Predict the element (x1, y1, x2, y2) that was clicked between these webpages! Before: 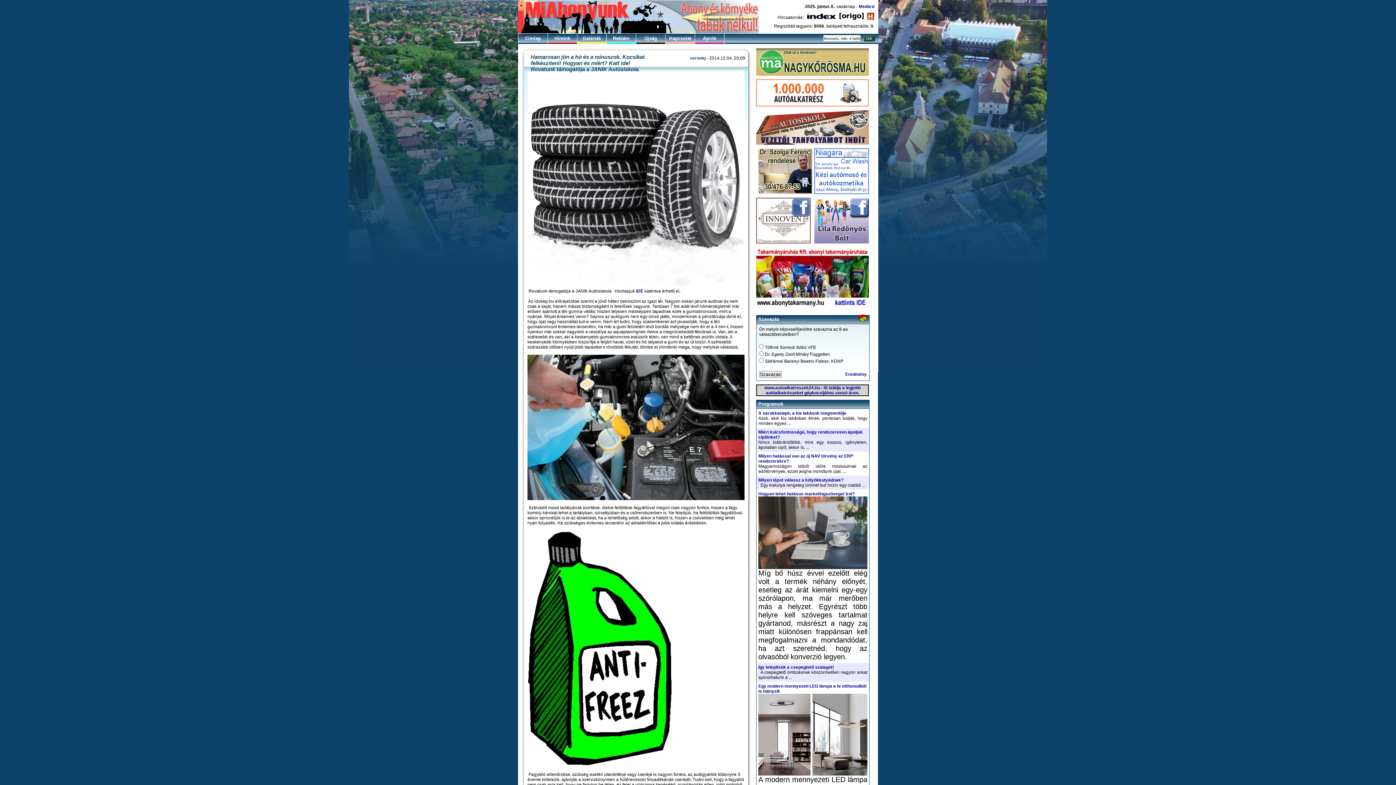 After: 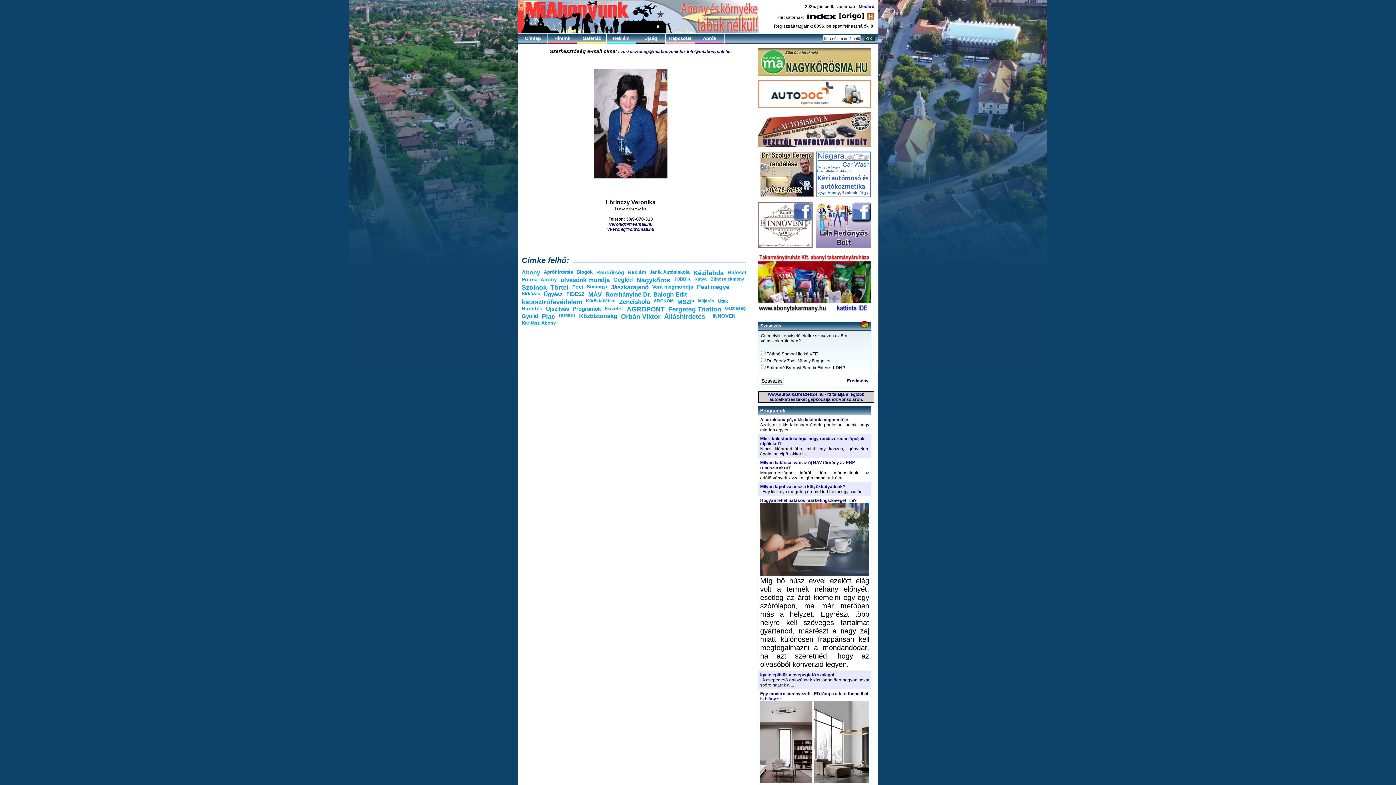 Action: bbox: (665, 33, 695, 44) label: Kapcsolat